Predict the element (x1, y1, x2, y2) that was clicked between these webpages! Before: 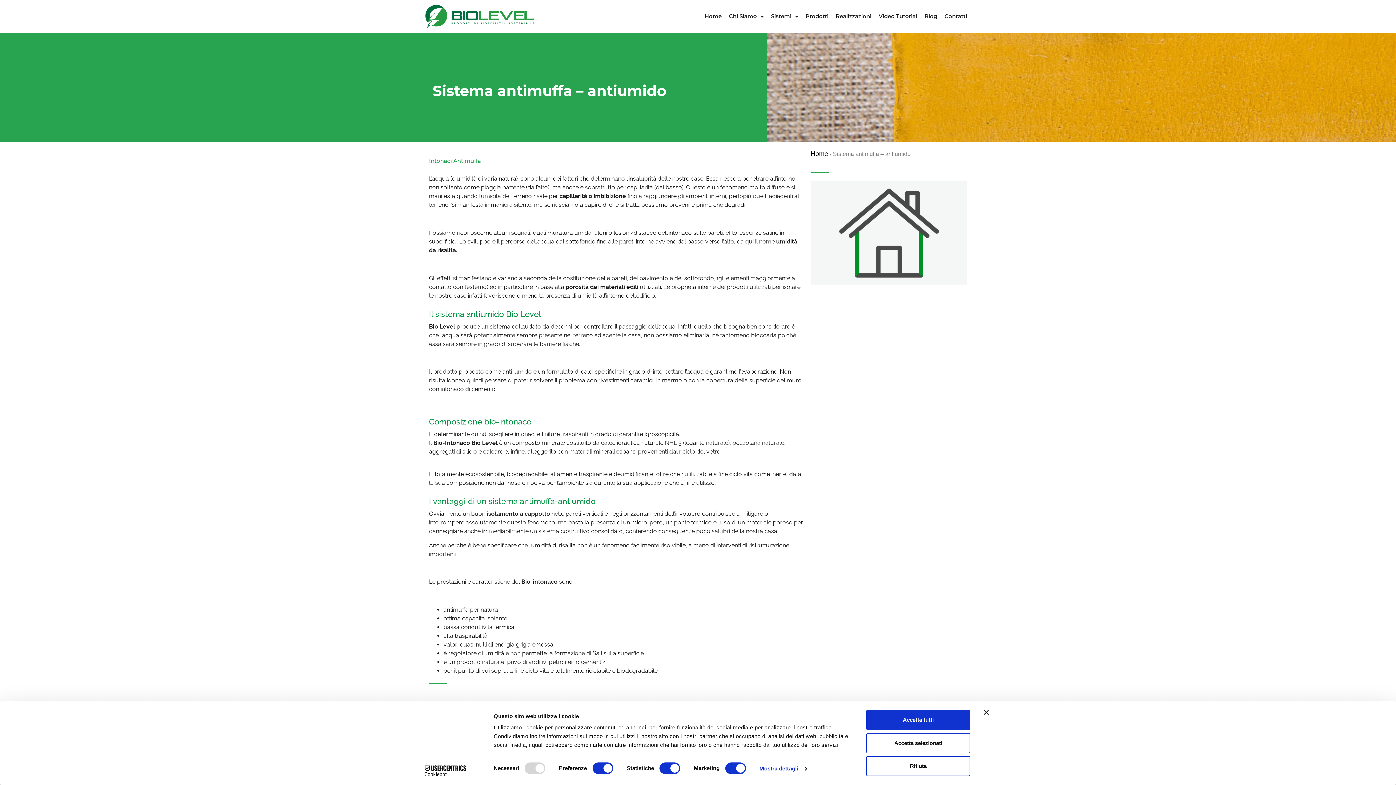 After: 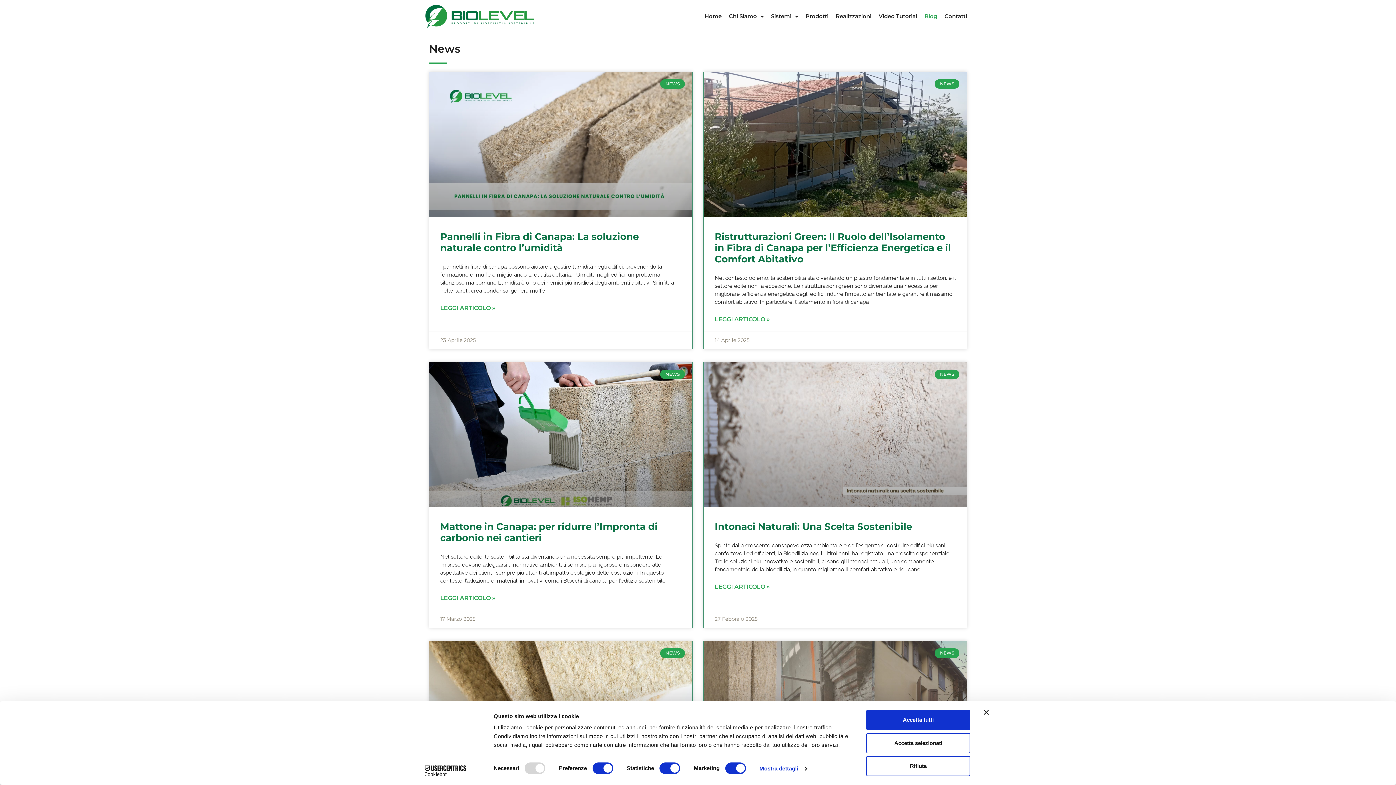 Action: label: Blog bbox: (921, 0, 941, 32)